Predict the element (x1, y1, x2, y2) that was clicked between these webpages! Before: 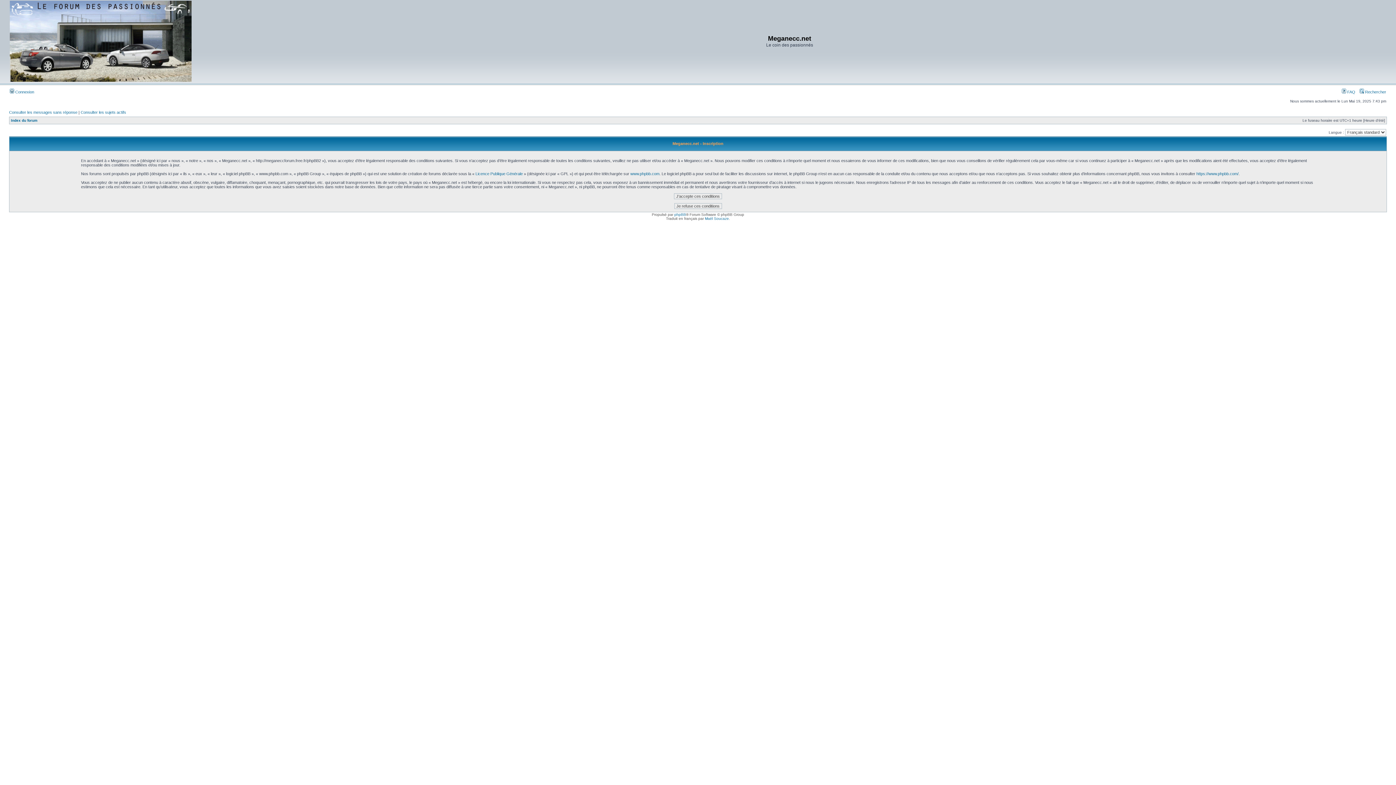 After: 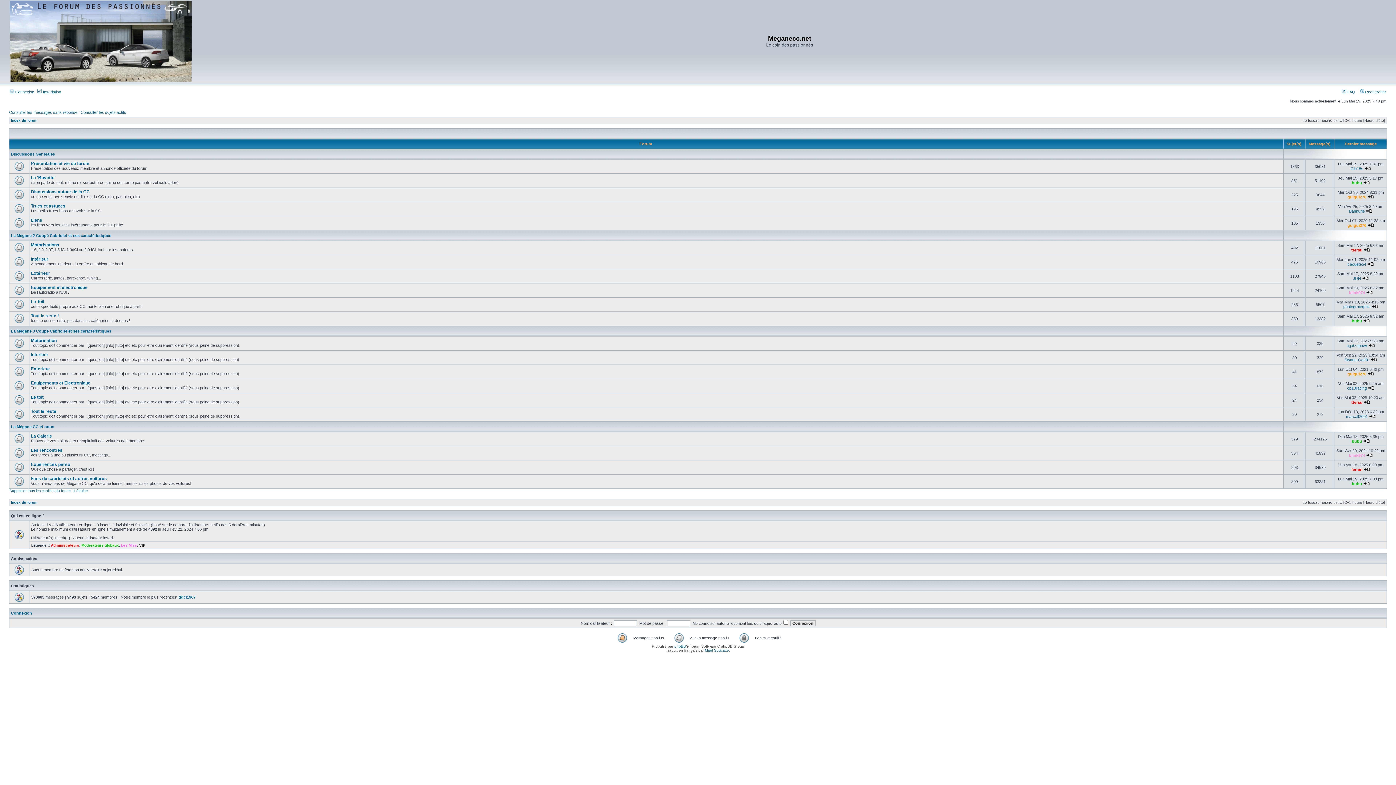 Action: label: Index du forum bbox: (10, 118, 37, 122)